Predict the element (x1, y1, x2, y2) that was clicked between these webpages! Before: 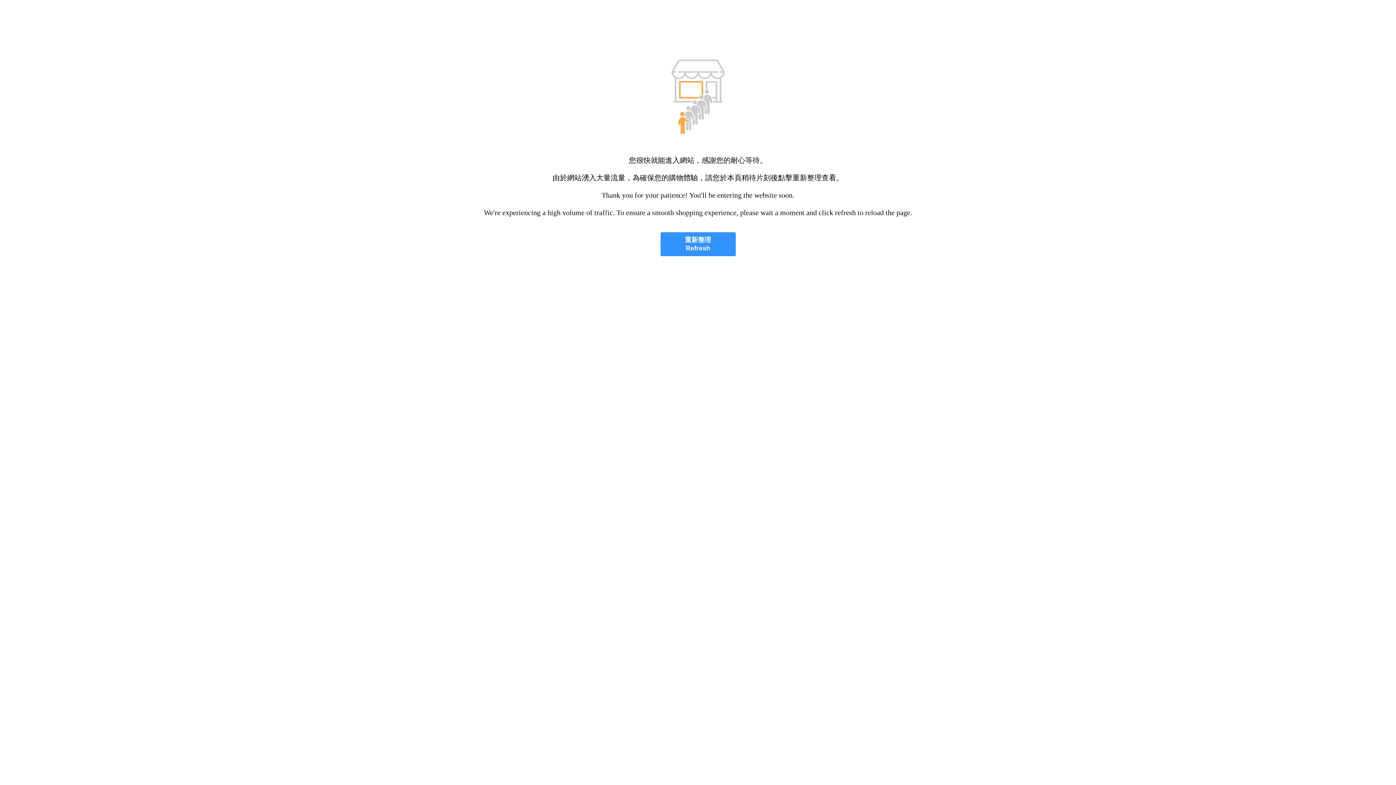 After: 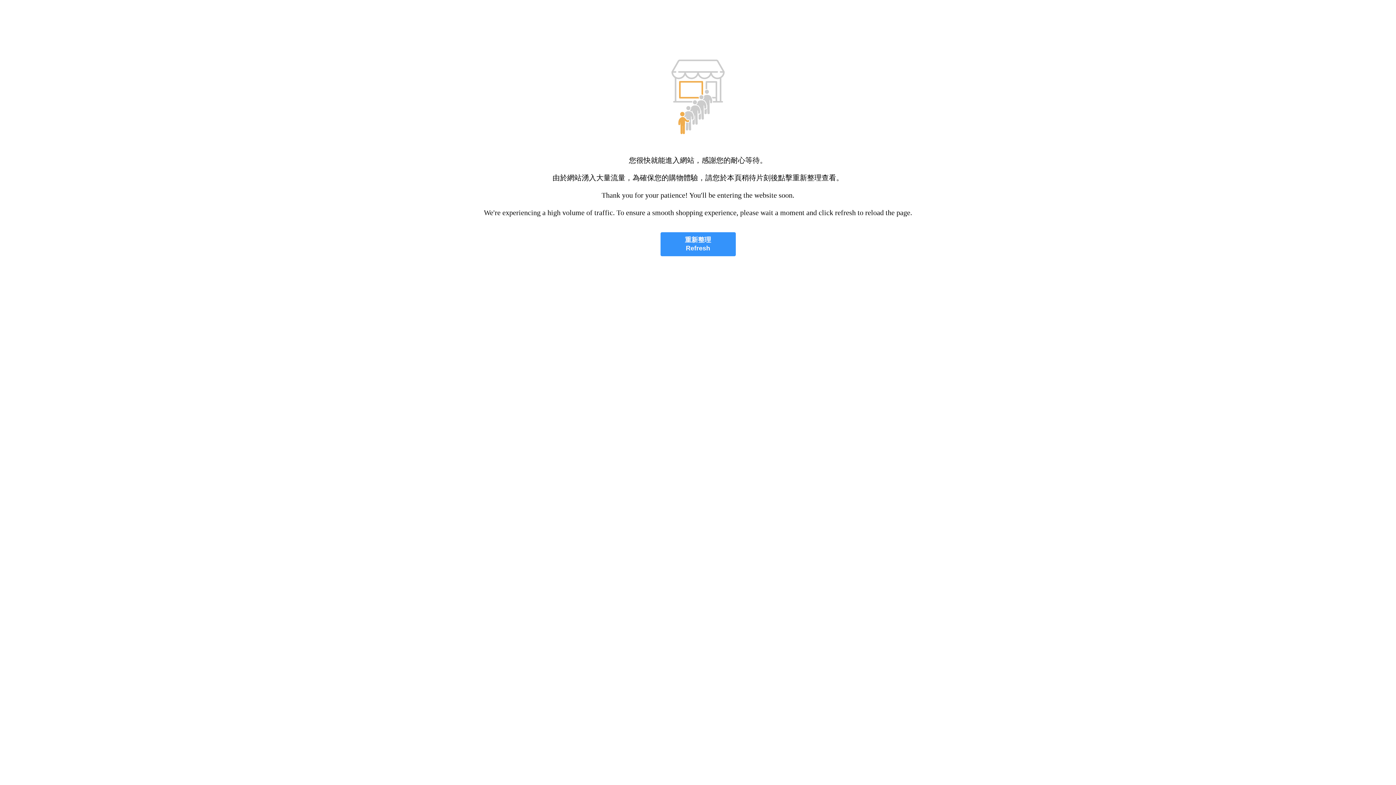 Action: bbox: (660, 232, 735, 256) label: 重新整理
Refresh